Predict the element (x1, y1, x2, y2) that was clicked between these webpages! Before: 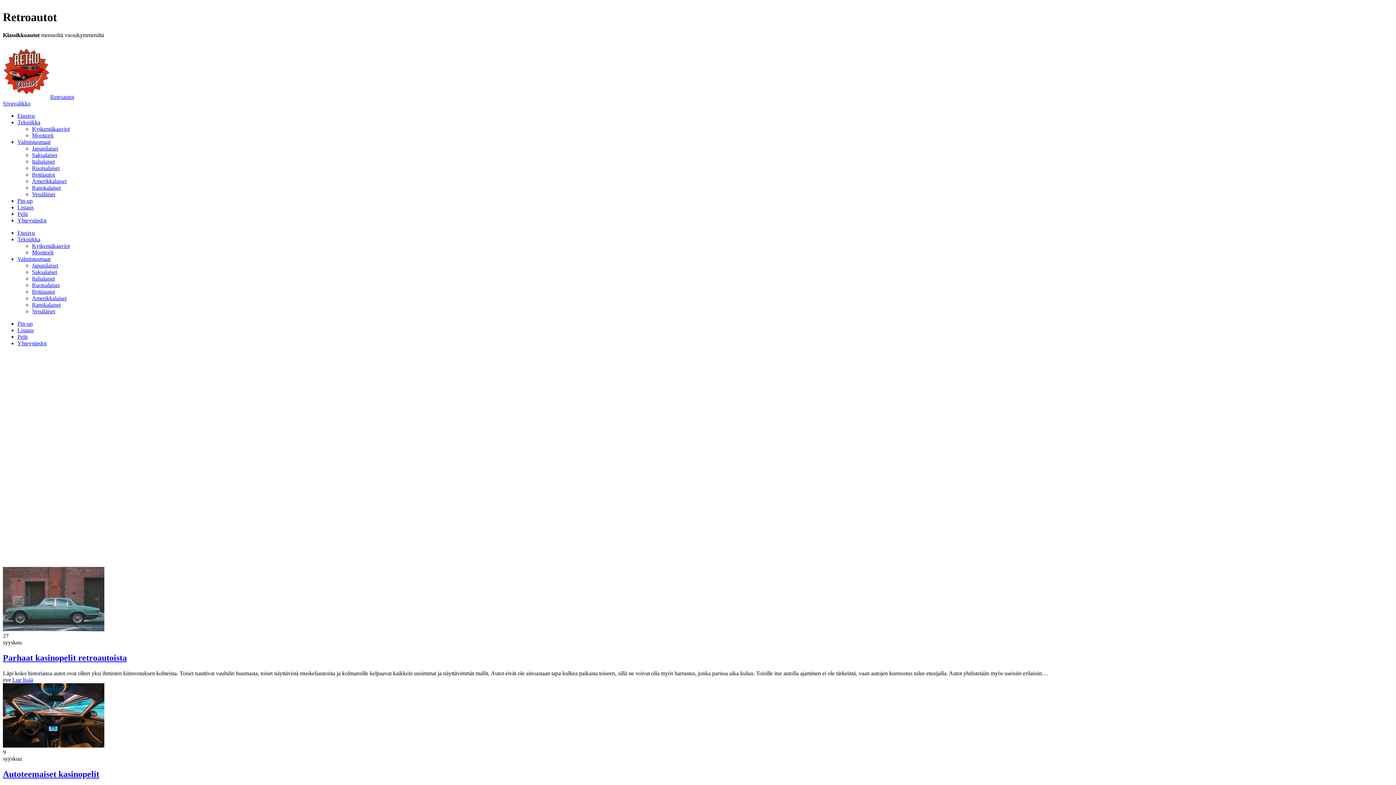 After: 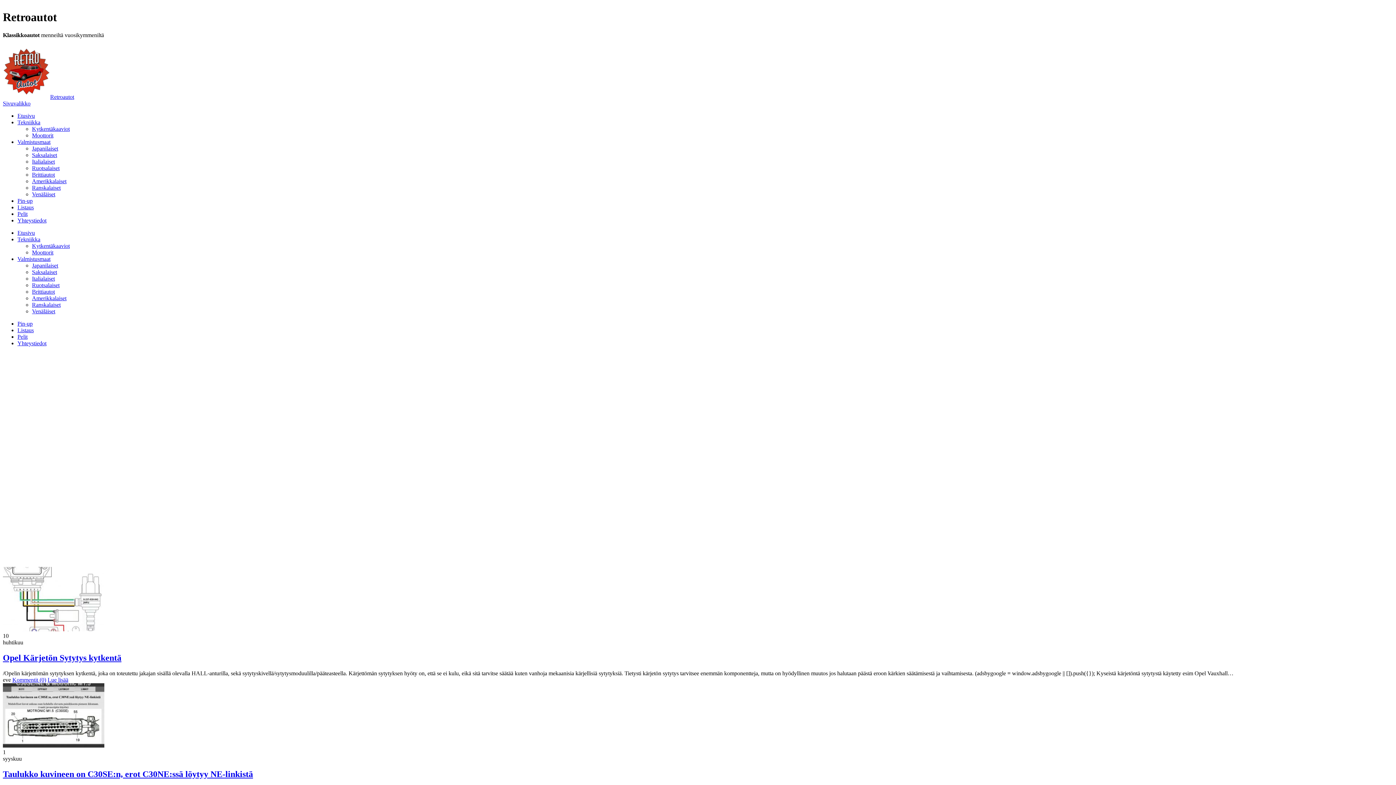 Action: label: Kytkentäkaaviot bbox: (32, 242, 69, 249)